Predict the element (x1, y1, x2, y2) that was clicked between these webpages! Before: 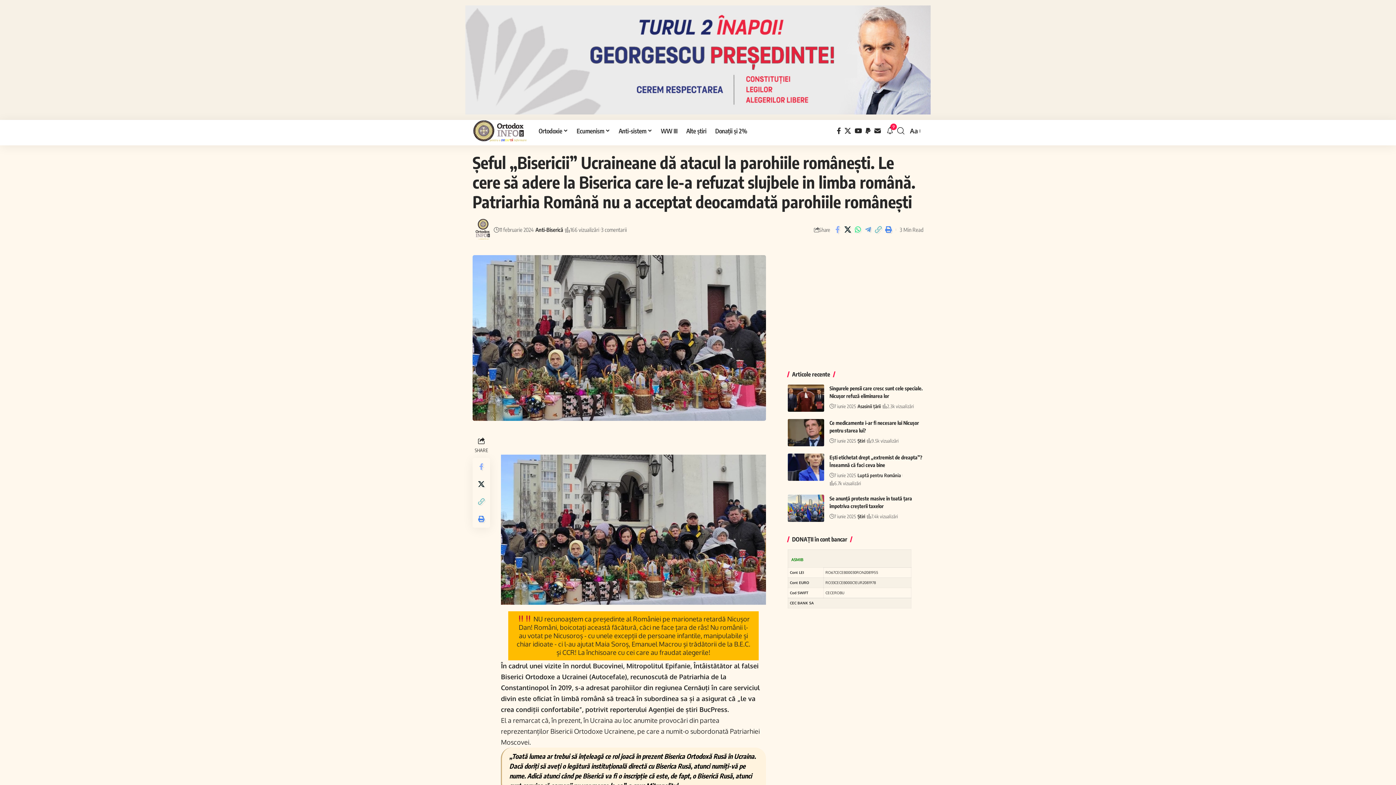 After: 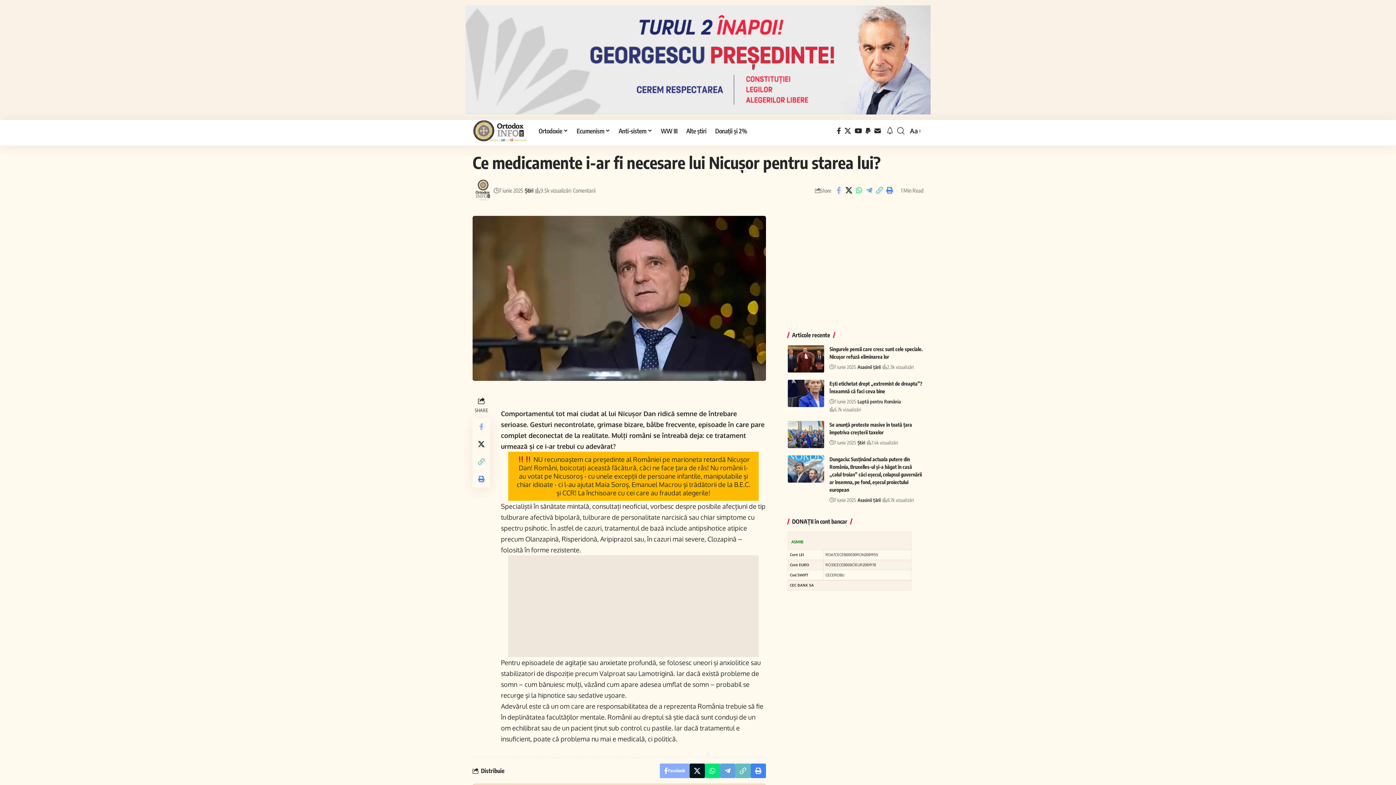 Action: bbox: (787, 419, 824, 446)